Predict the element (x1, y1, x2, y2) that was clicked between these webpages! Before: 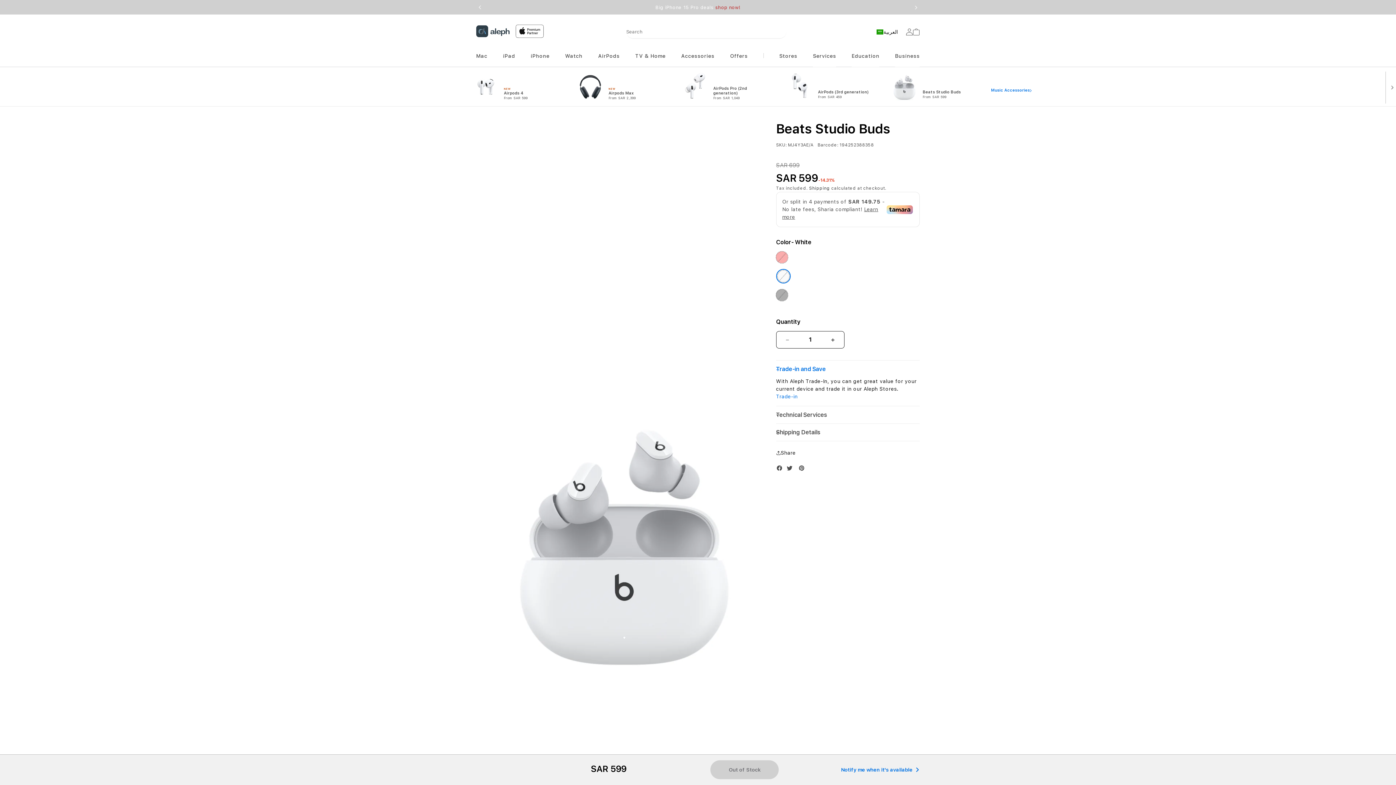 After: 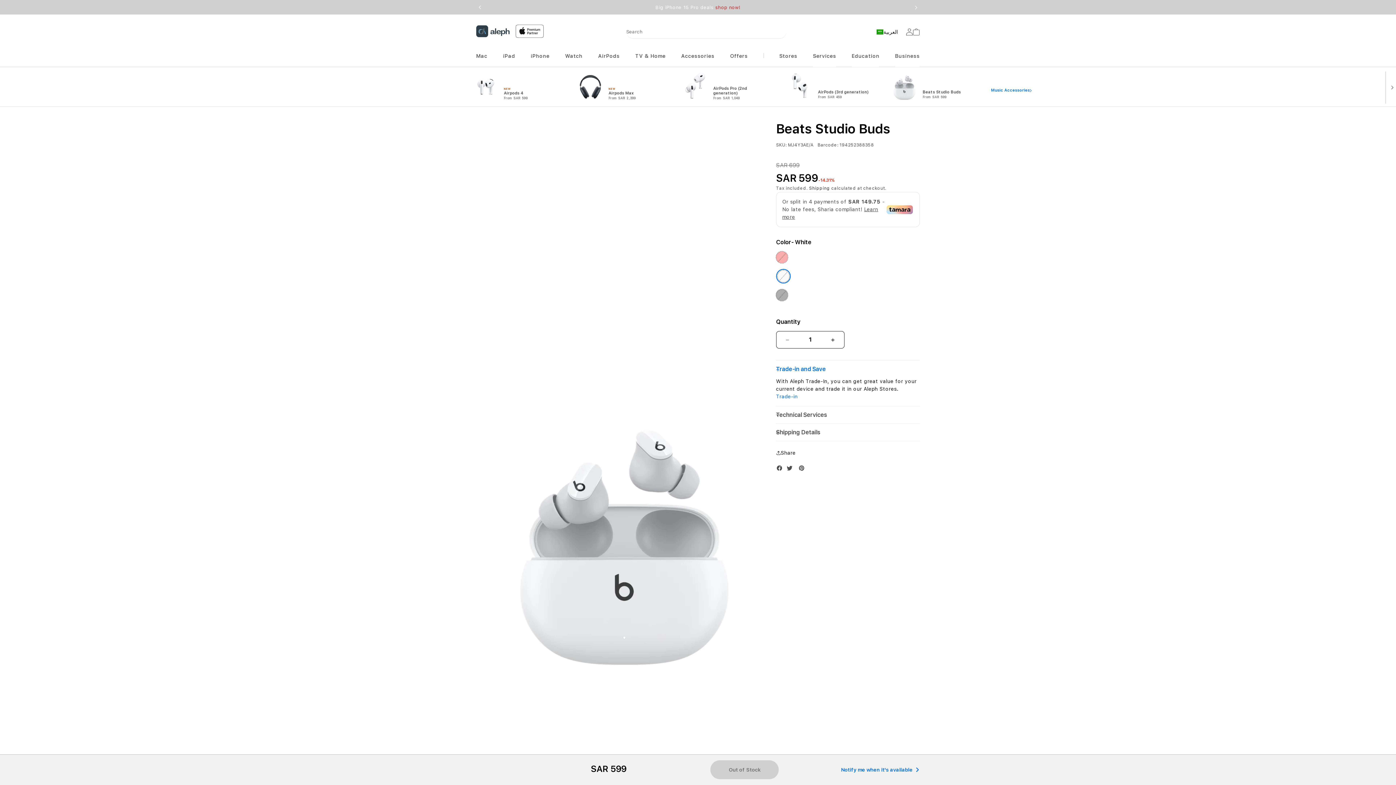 Action: bbox: (779, 334, 795, 345) label: Decrease quantity for Beats Studio Buds True Wireless Noise Cancelling Earphones White